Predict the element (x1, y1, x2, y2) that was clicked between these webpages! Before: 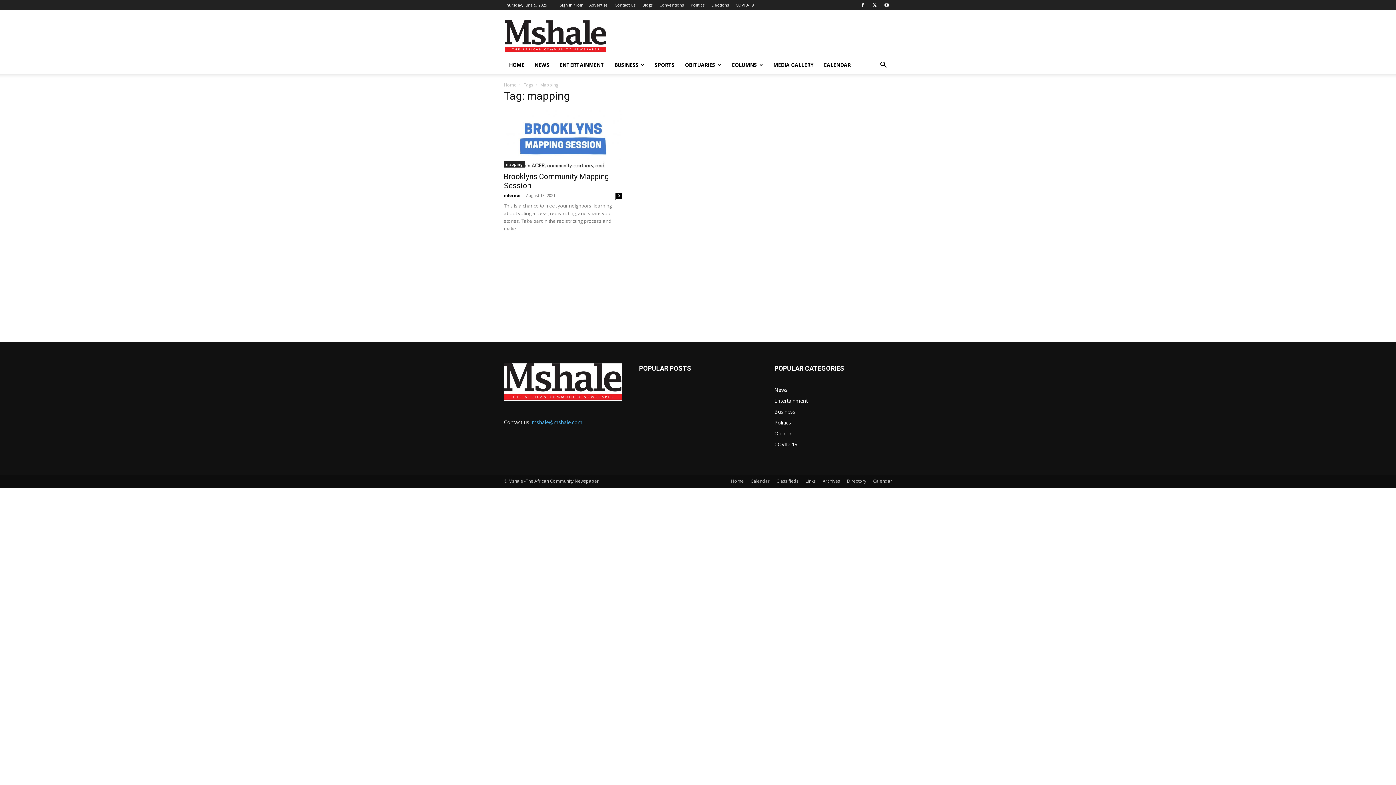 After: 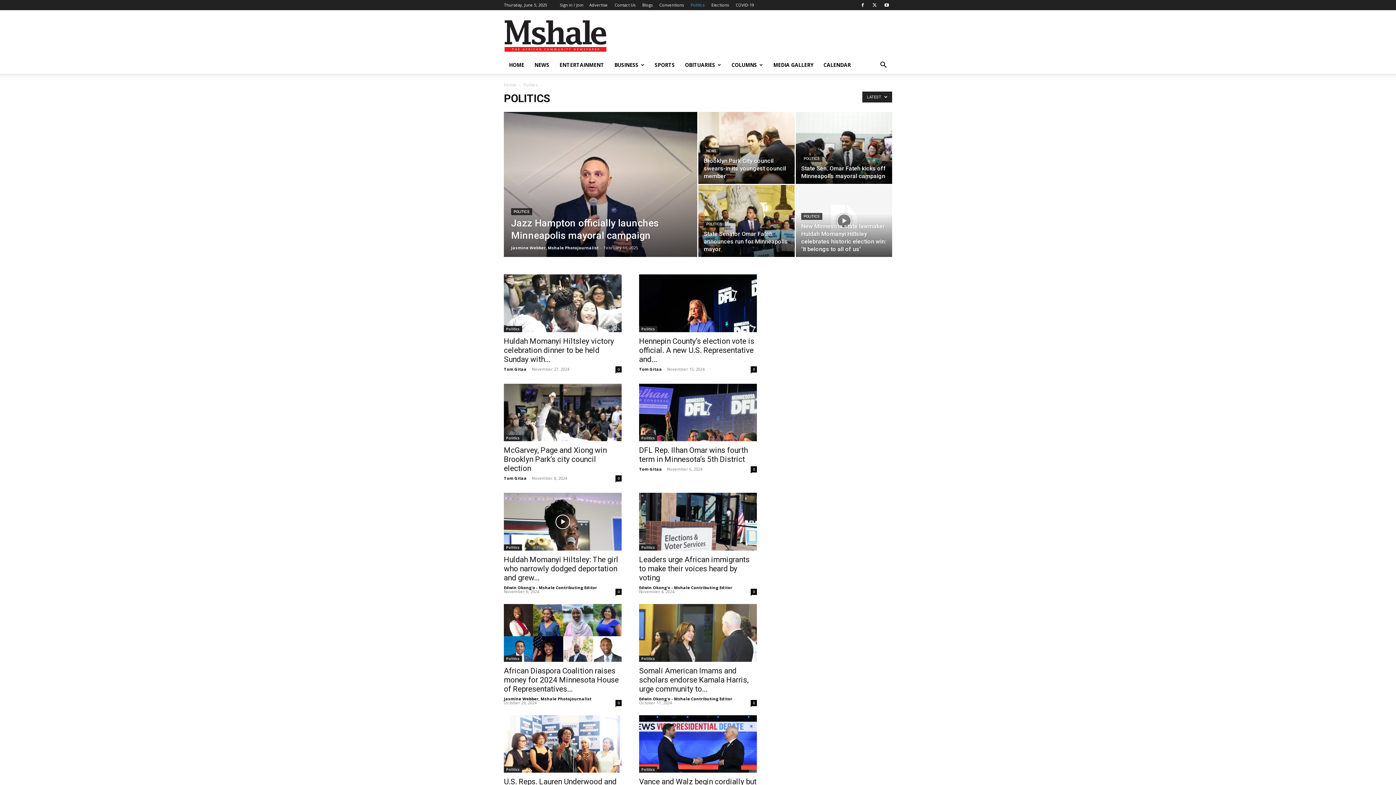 Action: label: Politics bbox: (774, 419, 791, 426)